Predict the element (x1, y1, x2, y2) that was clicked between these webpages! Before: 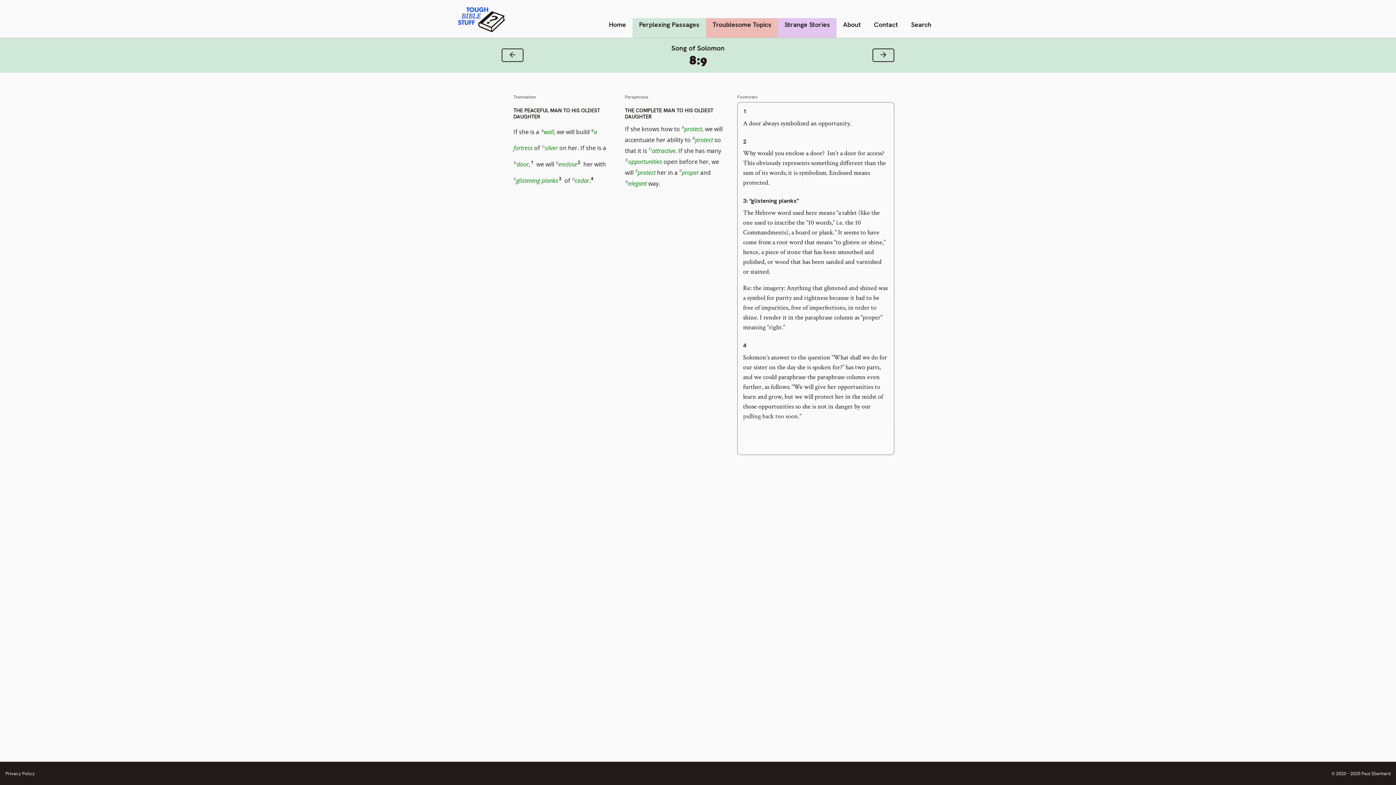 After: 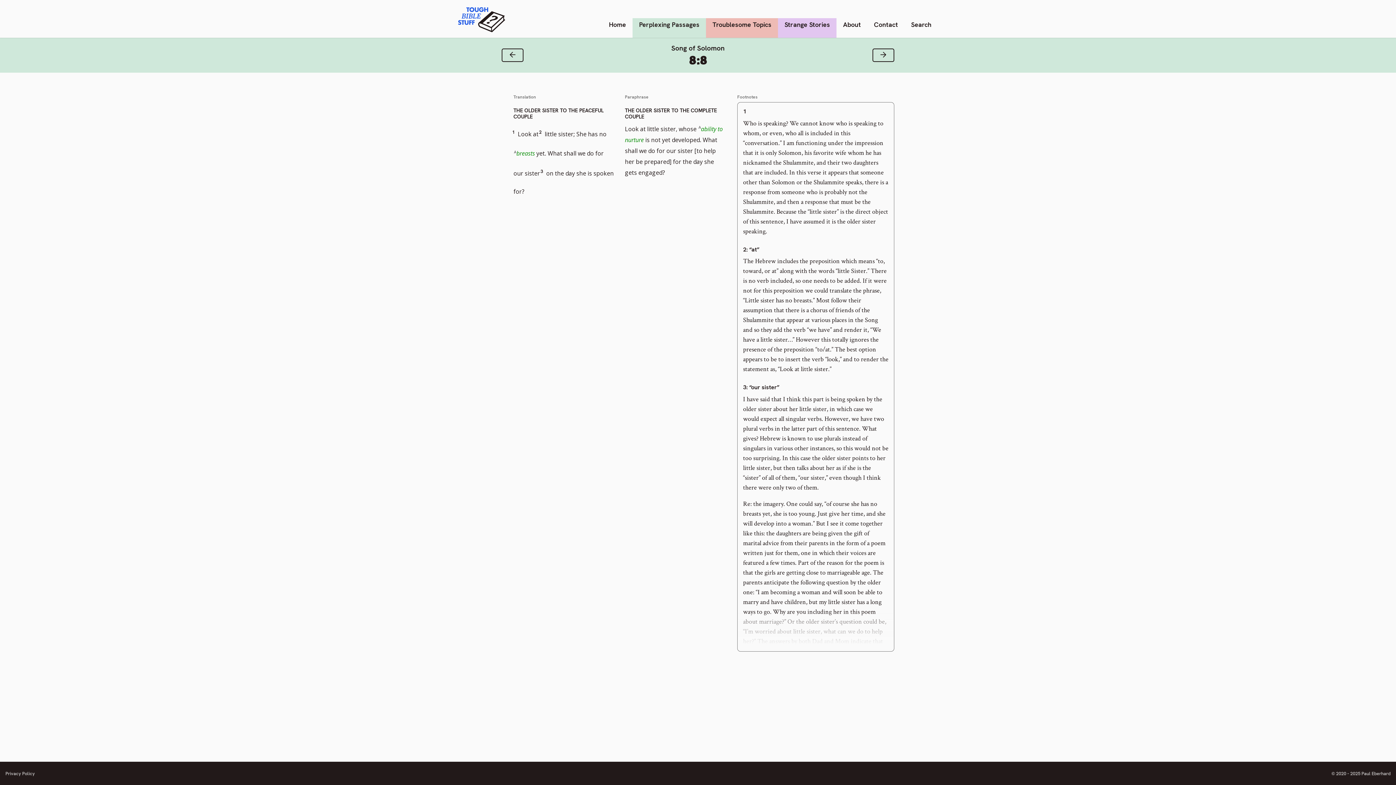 Action: label: Previous Verse bbox: (501, 48, 523, 61)